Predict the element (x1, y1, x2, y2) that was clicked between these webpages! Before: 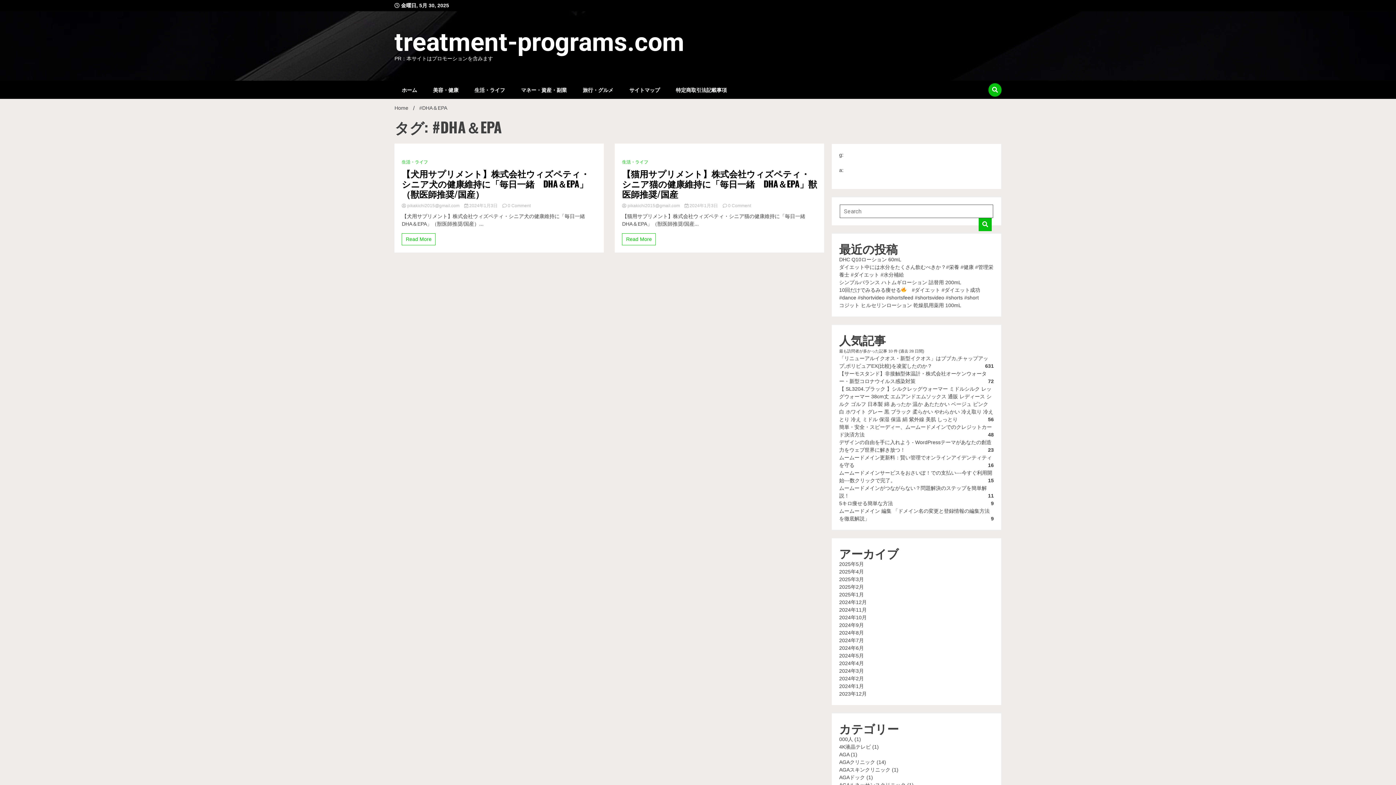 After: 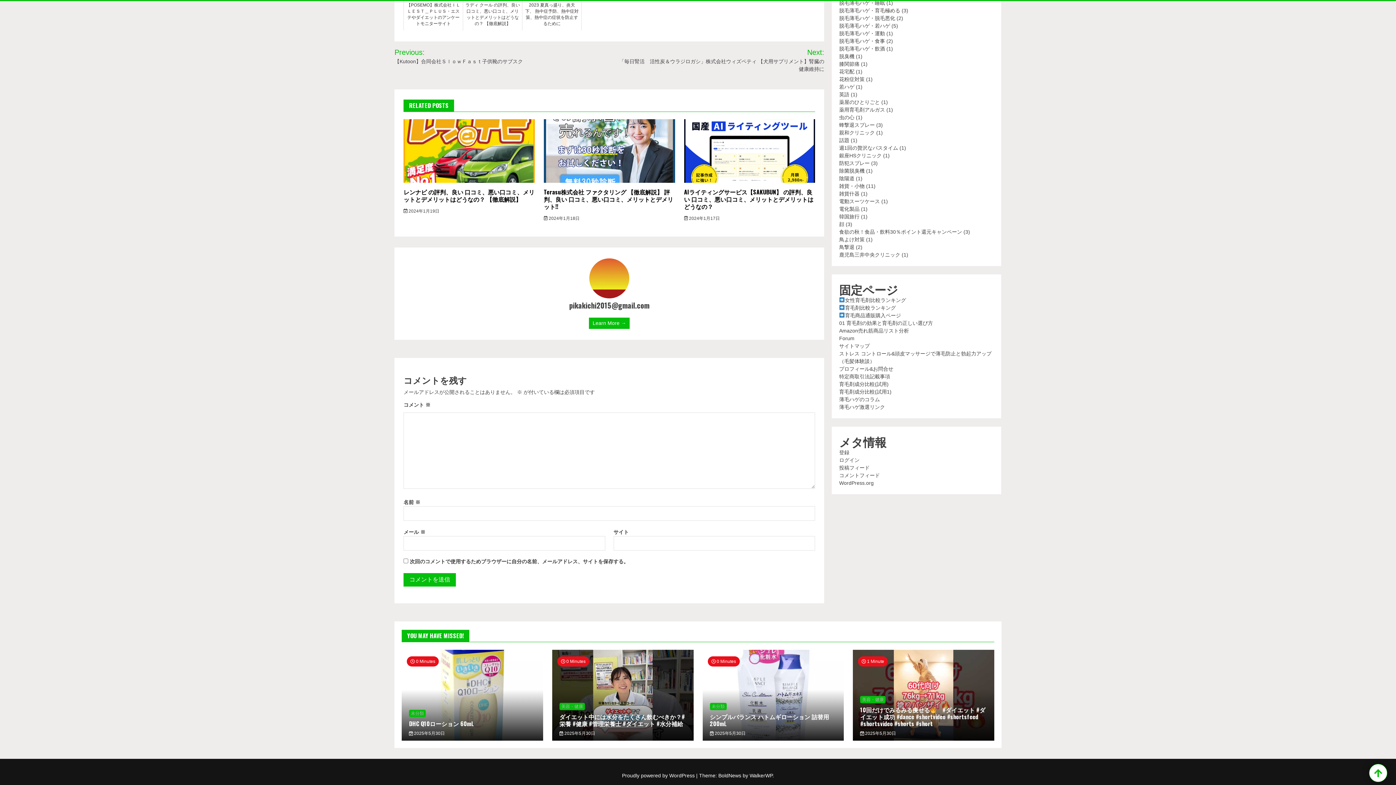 Action: bbox: (507, 203, 530, 208) label: 0 Comment
on 【犬用サプリメント】株式会社ウィズペティ・シニア犬の健康維持に「毎日一緒　DHA＆EPA」（獣医師推奨/国産）